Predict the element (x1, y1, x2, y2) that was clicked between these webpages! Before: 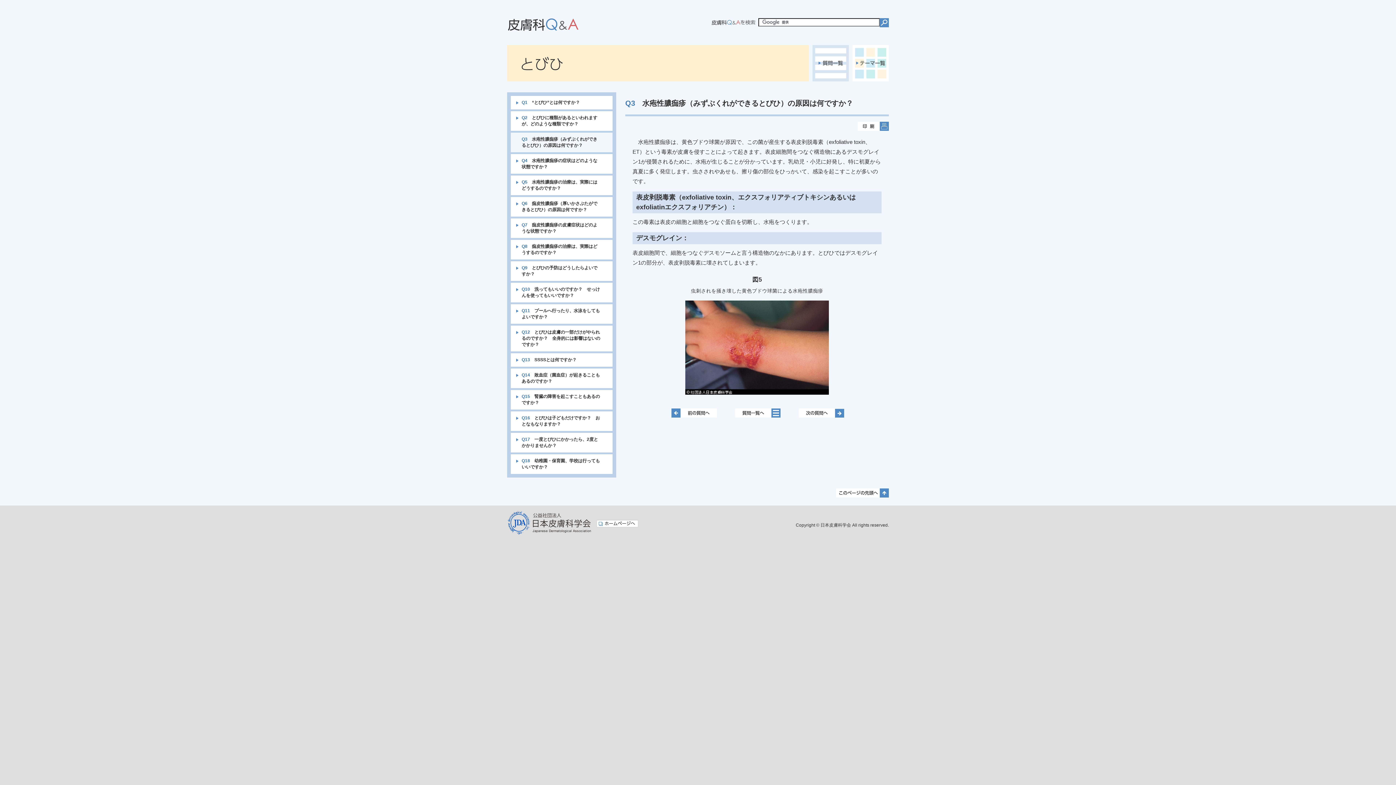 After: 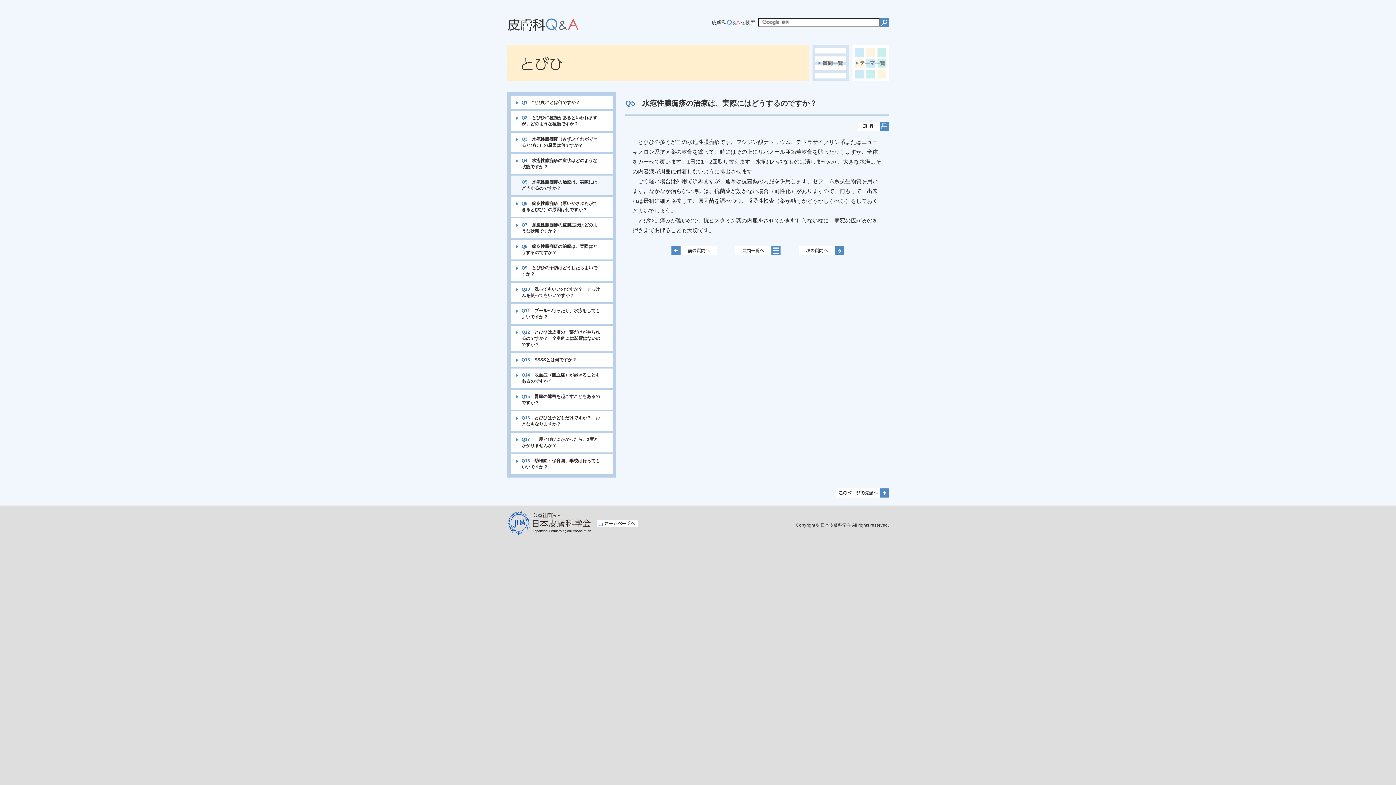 Action: label: Q5水疱性膿痂疹の治療は、実際にはどうするのですか？ bbox: (510, 175, 612, 195)